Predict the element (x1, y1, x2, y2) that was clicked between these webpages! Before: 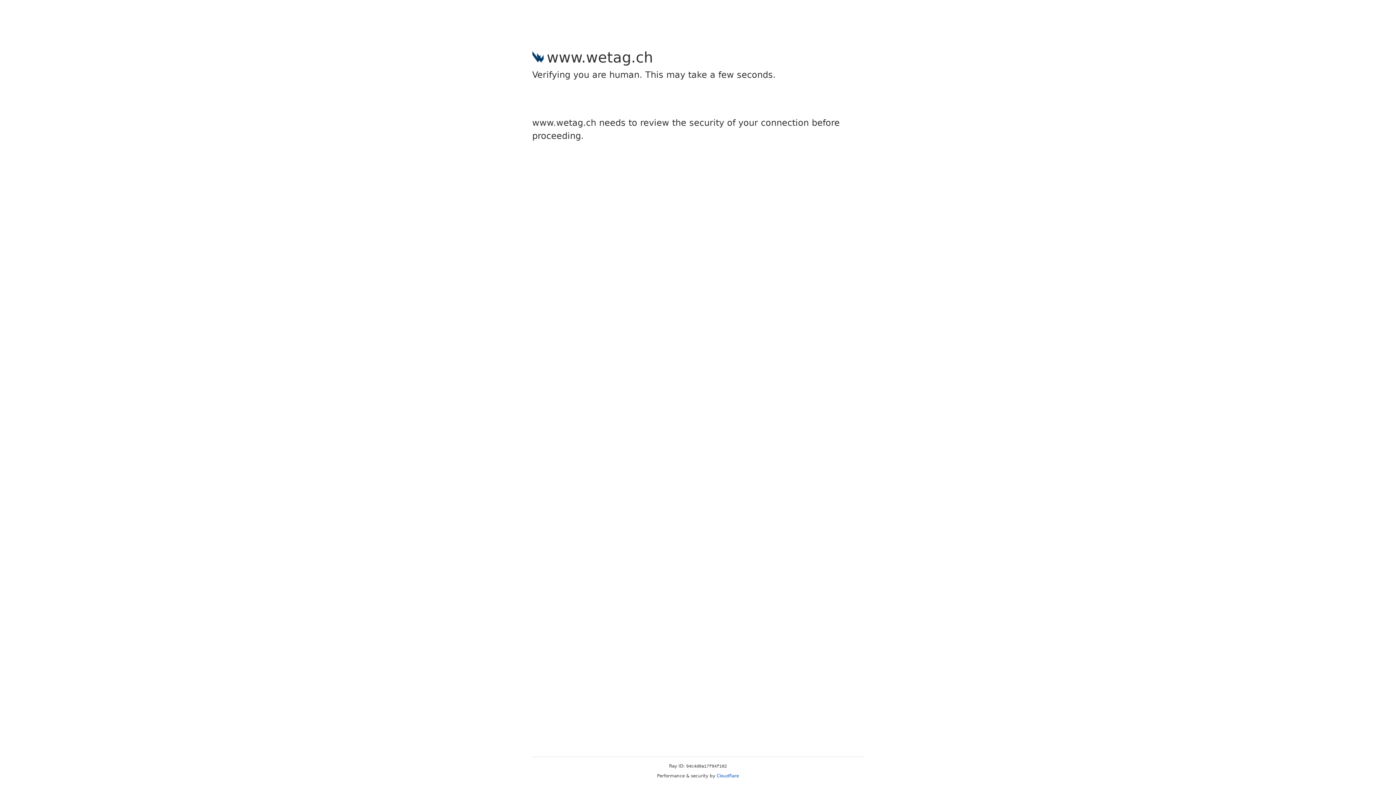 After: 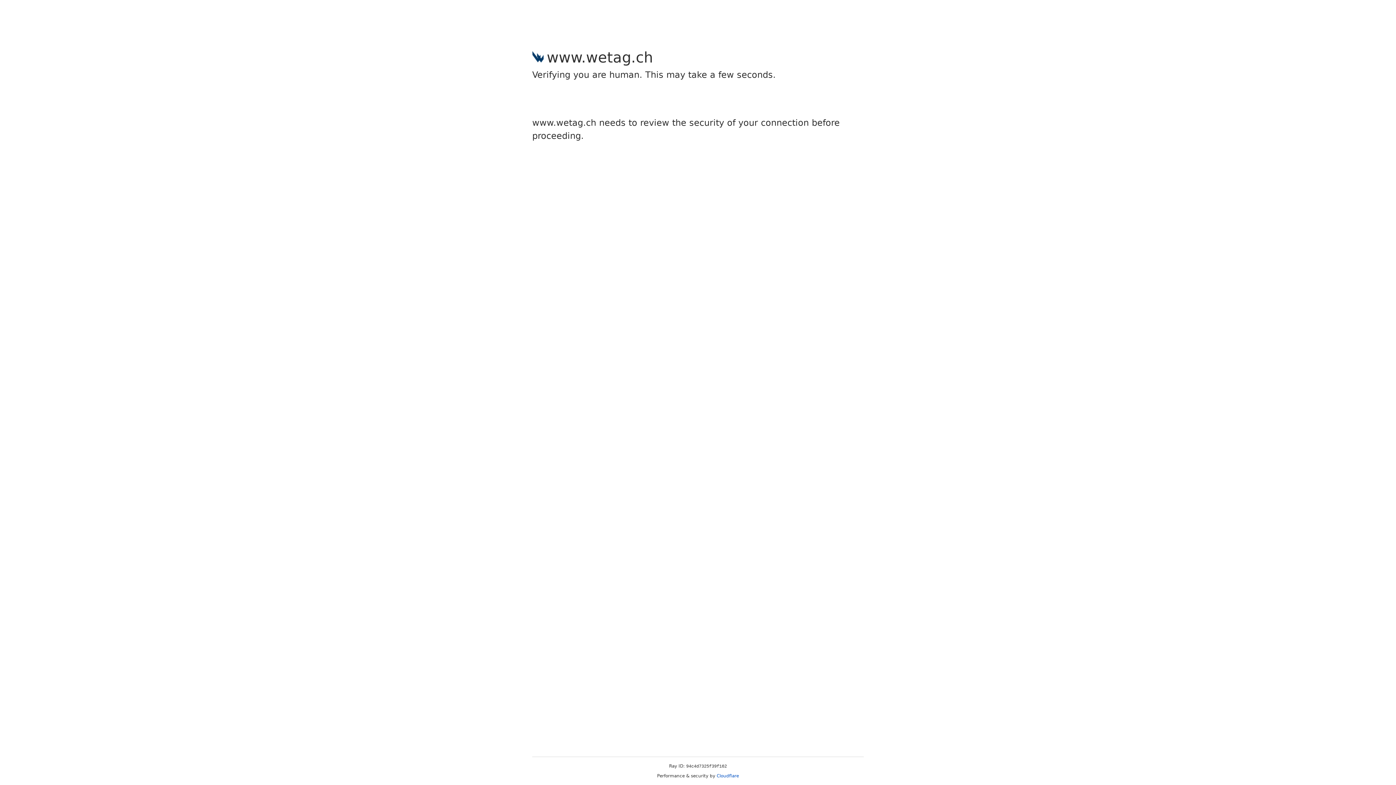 Action: label: Cloudflare bbox: (716, 773, 739, 778)